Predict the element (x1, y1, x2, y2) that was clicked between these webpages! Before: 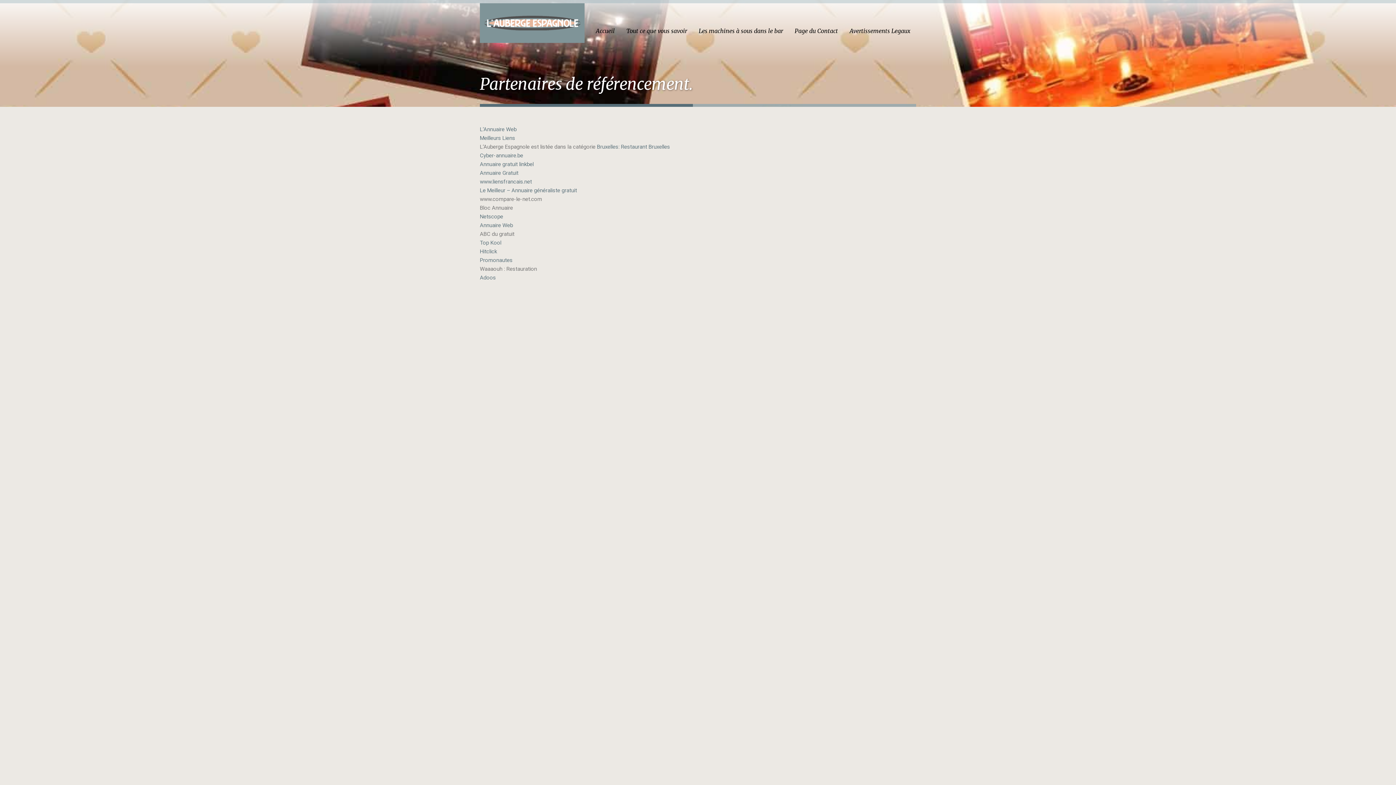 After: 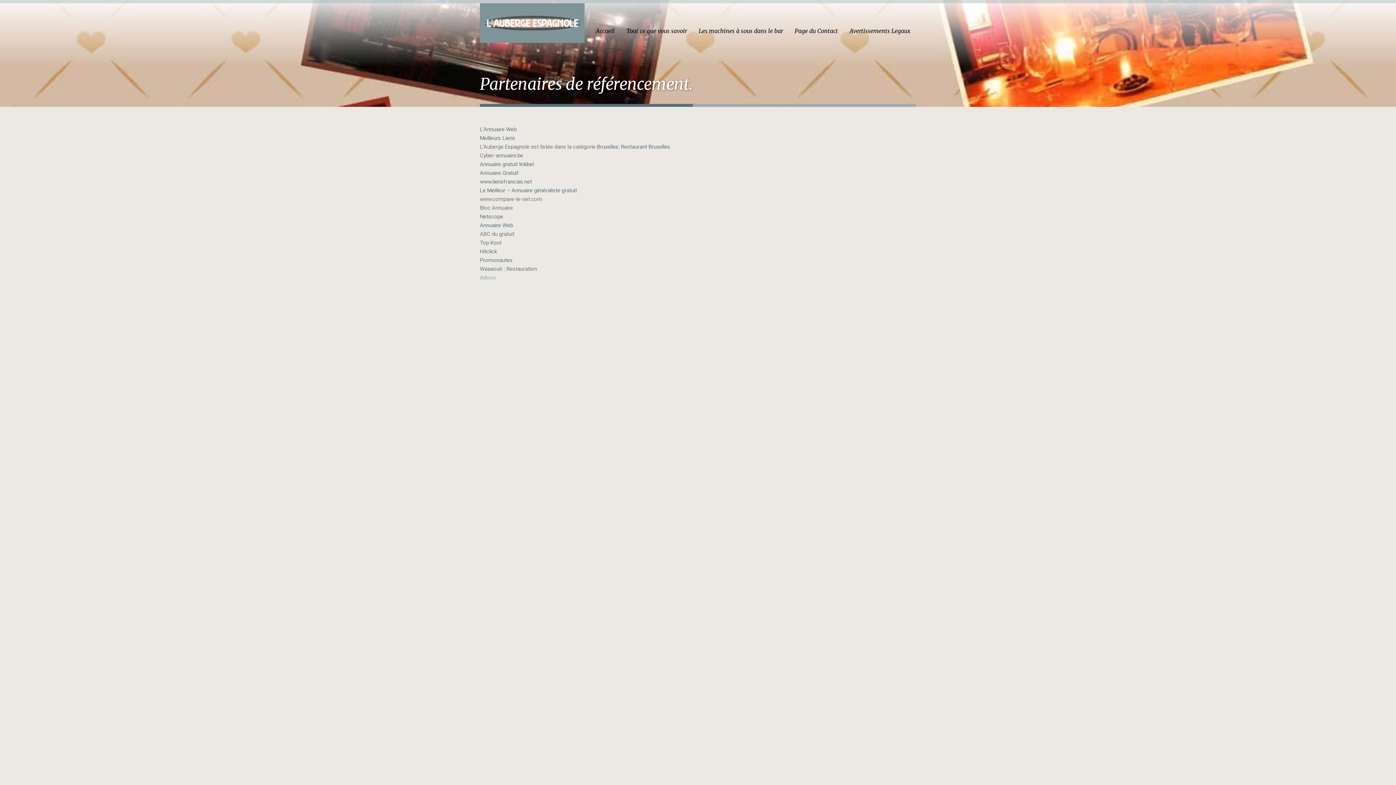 Action: label: Adoos bbox: (480, 274, 496, 281)